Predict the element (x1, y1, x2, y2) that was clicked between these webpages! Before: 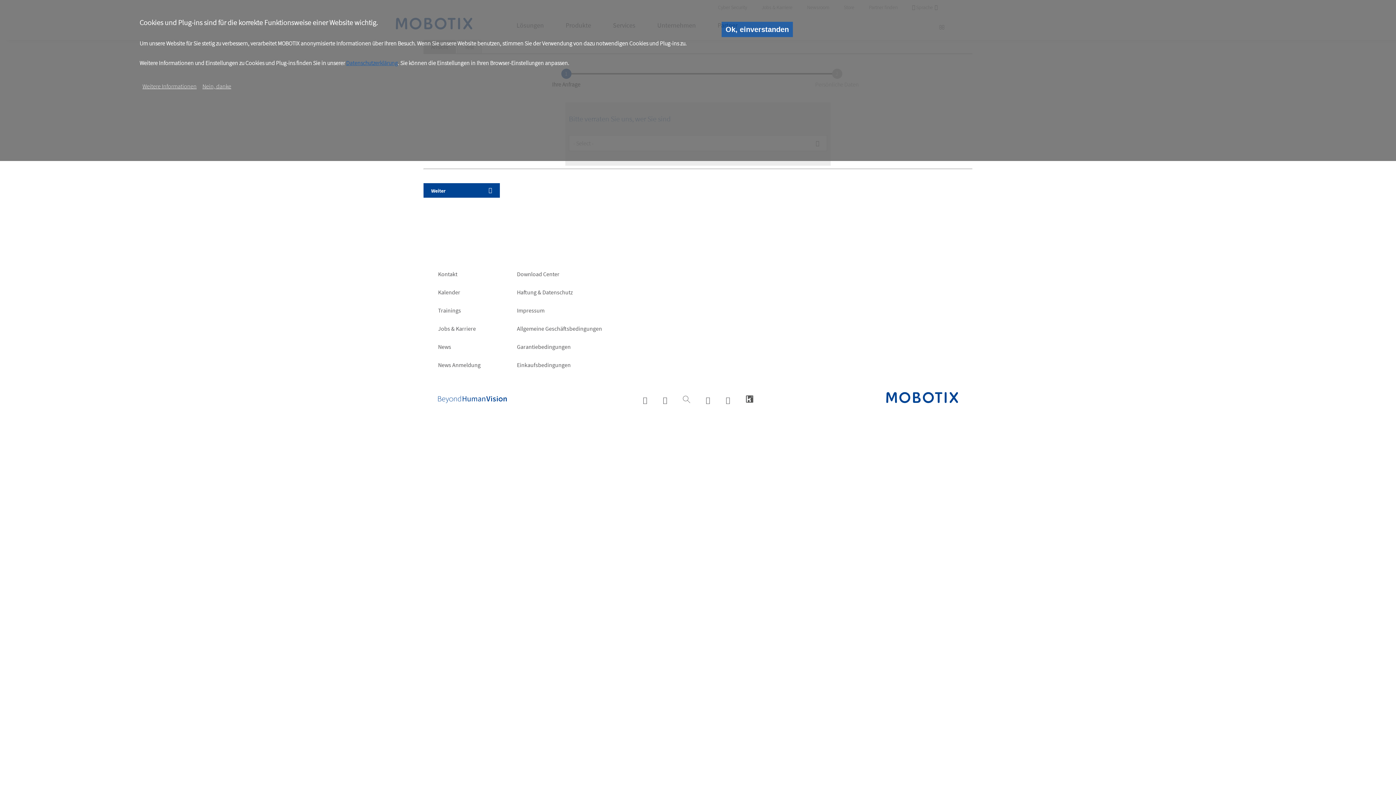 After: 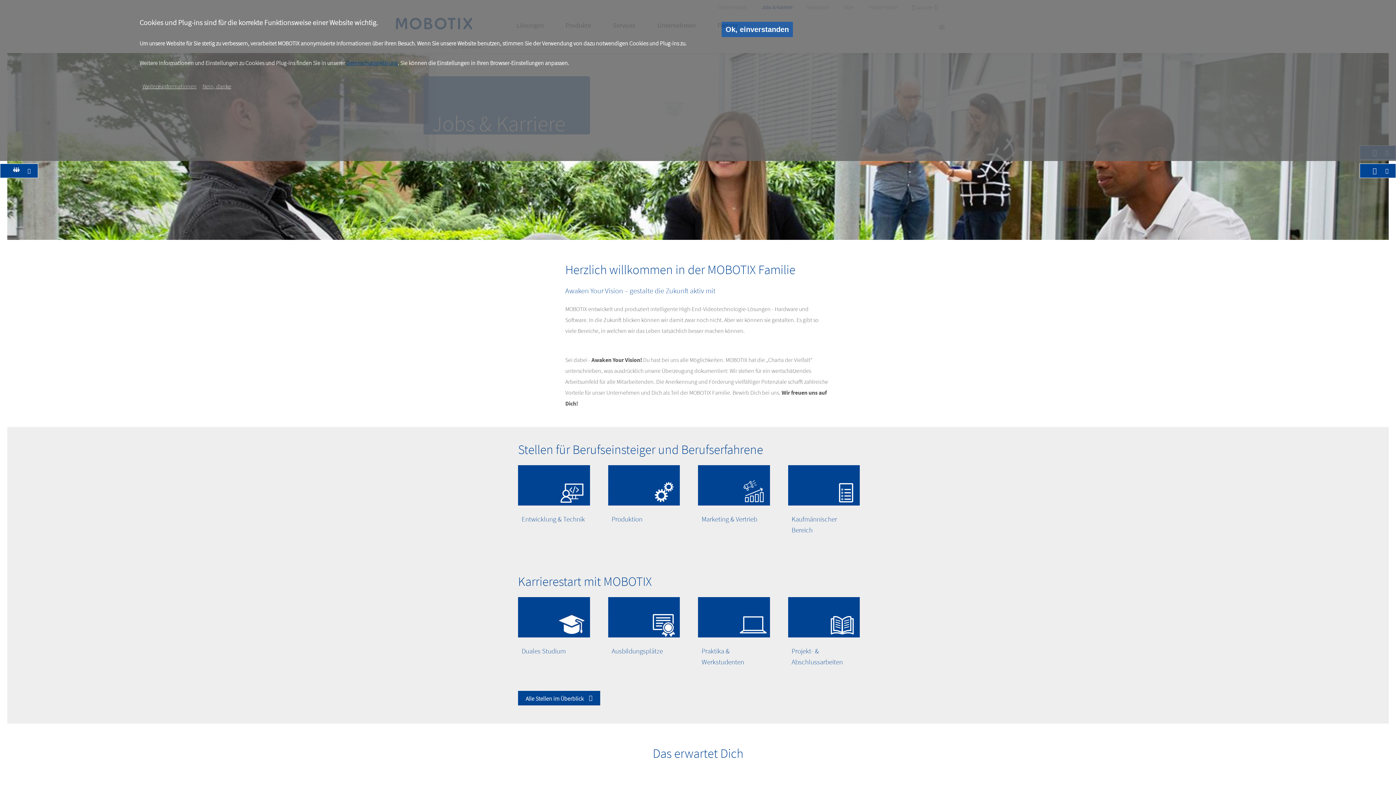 Action: bbox: (438, 323, 480, 341) label: Jobs & Karriere